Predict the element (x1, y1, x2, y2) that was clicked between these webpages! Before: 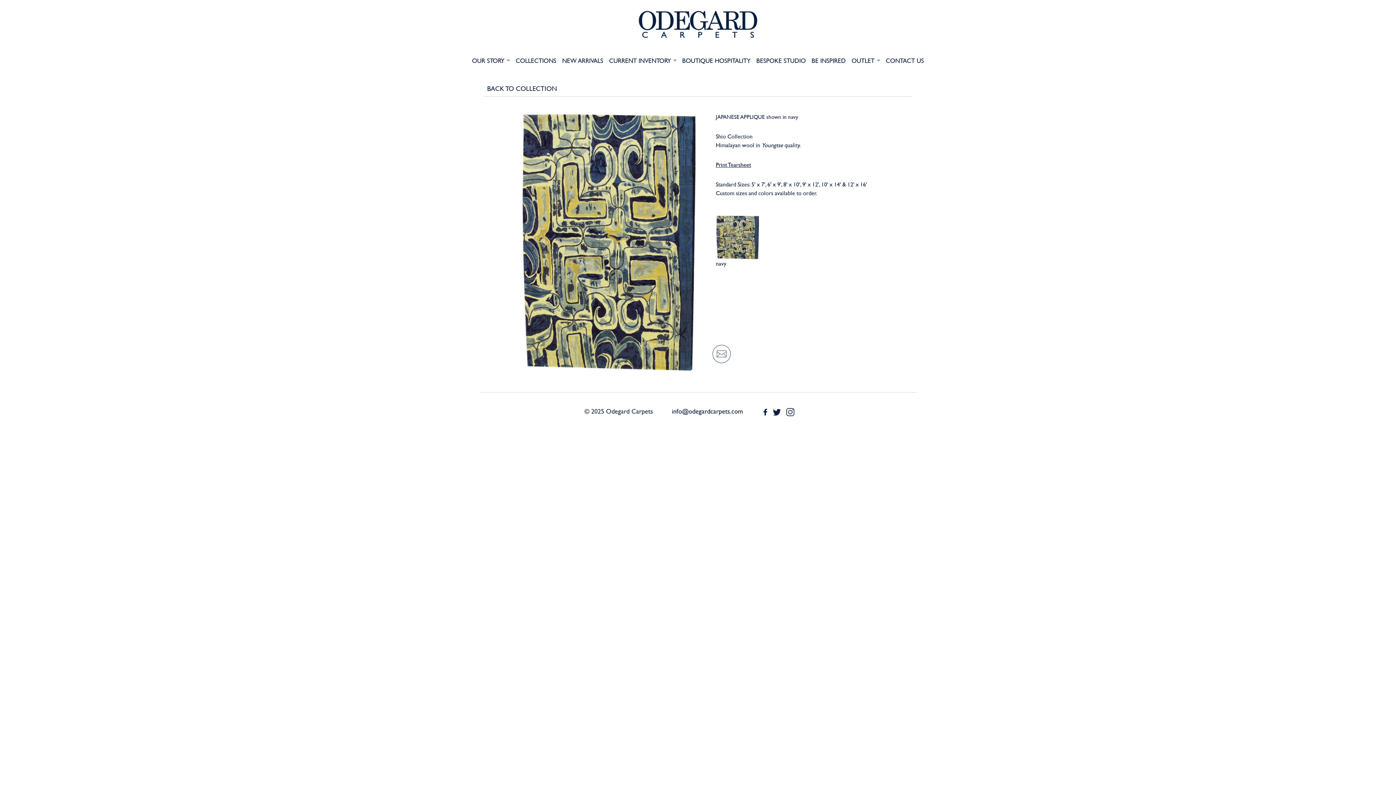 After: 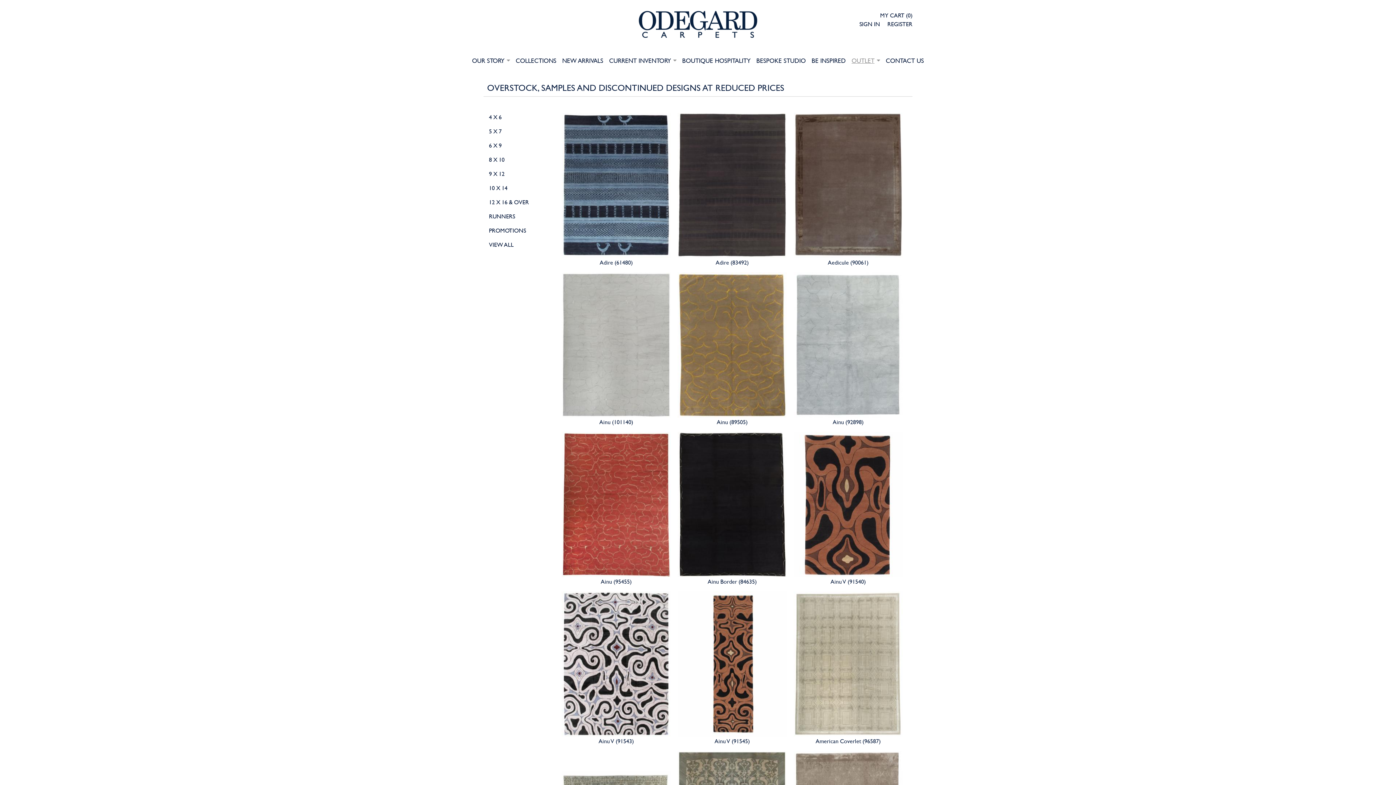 Action: label: OUTLET
» bbox: (848, 49, 883, 71)